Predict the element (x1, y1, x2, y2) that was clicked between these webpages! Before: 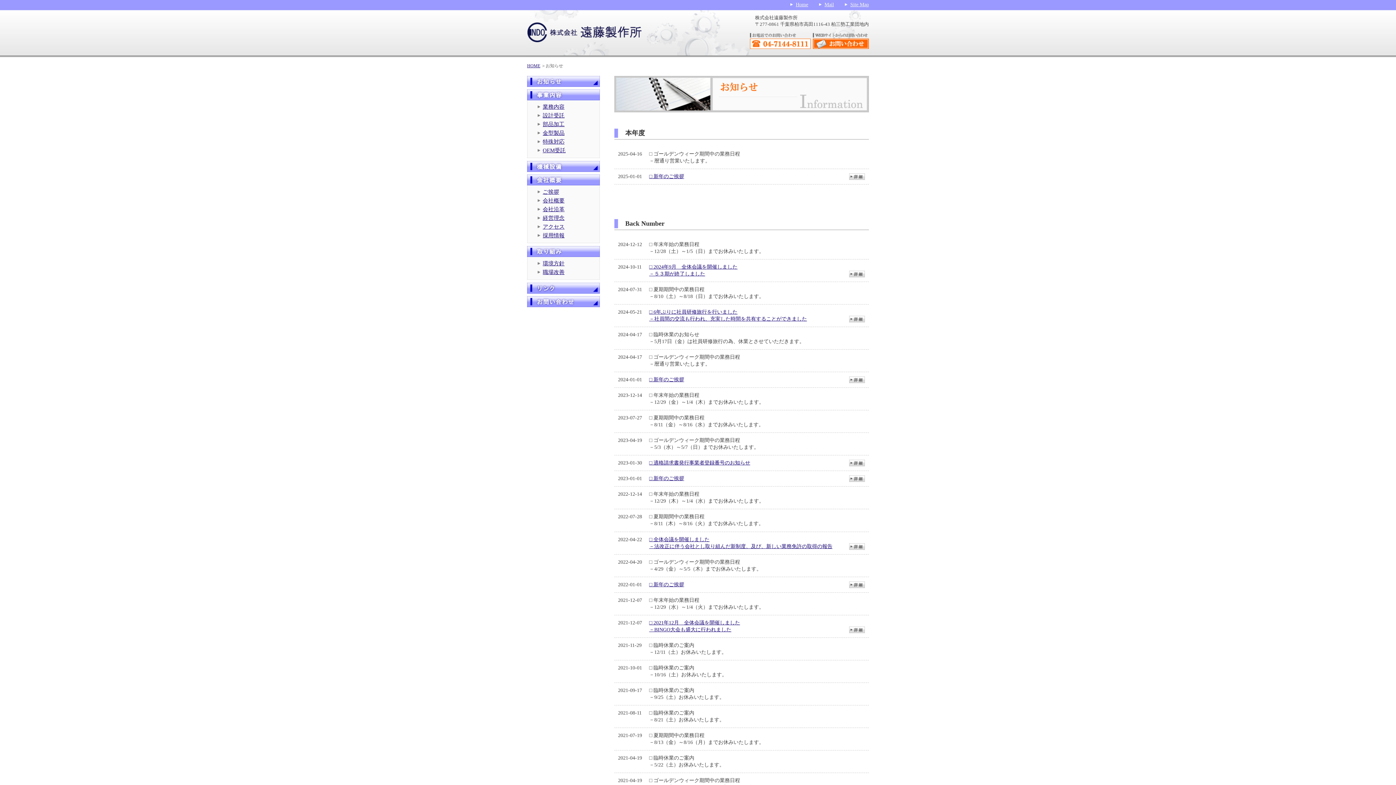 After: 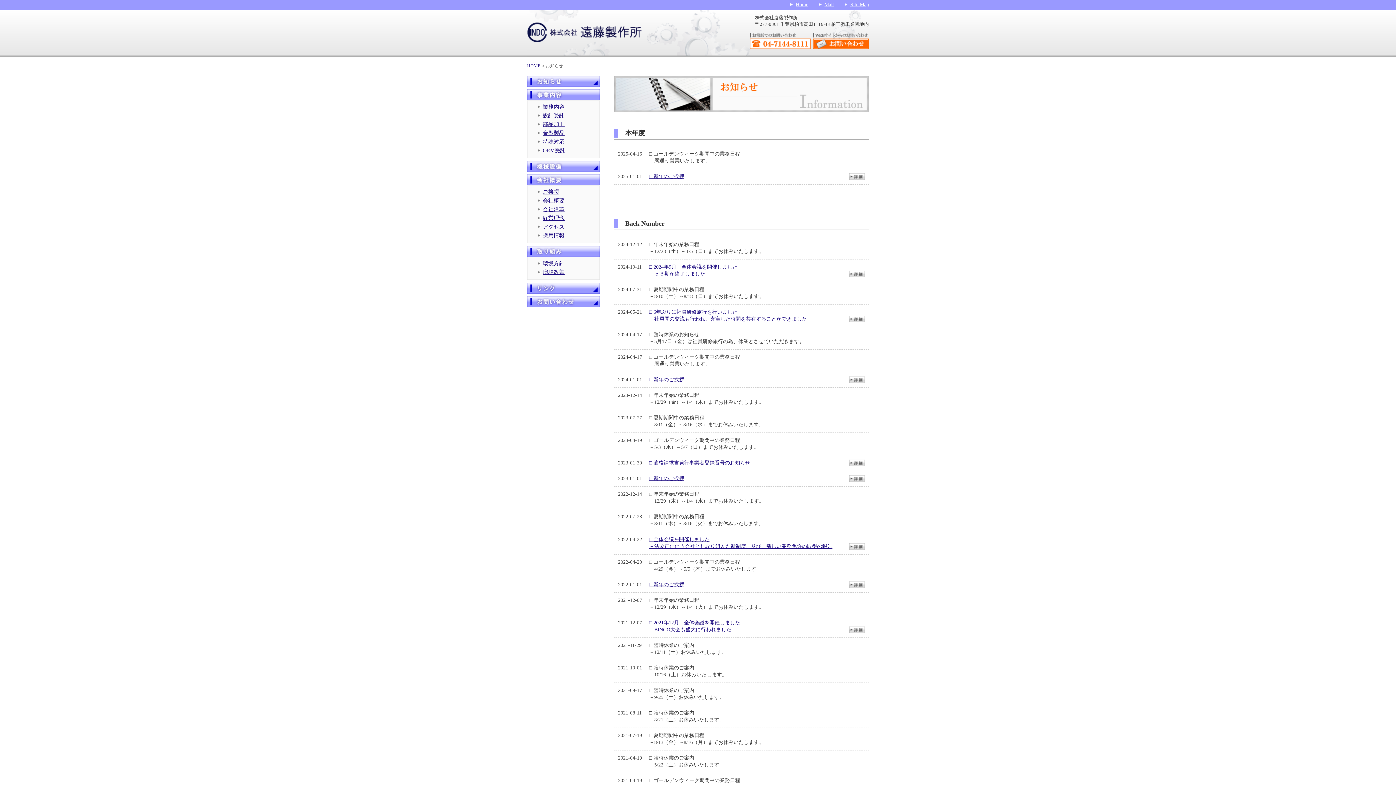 Action: bbox: (527, 76, 600, 86)